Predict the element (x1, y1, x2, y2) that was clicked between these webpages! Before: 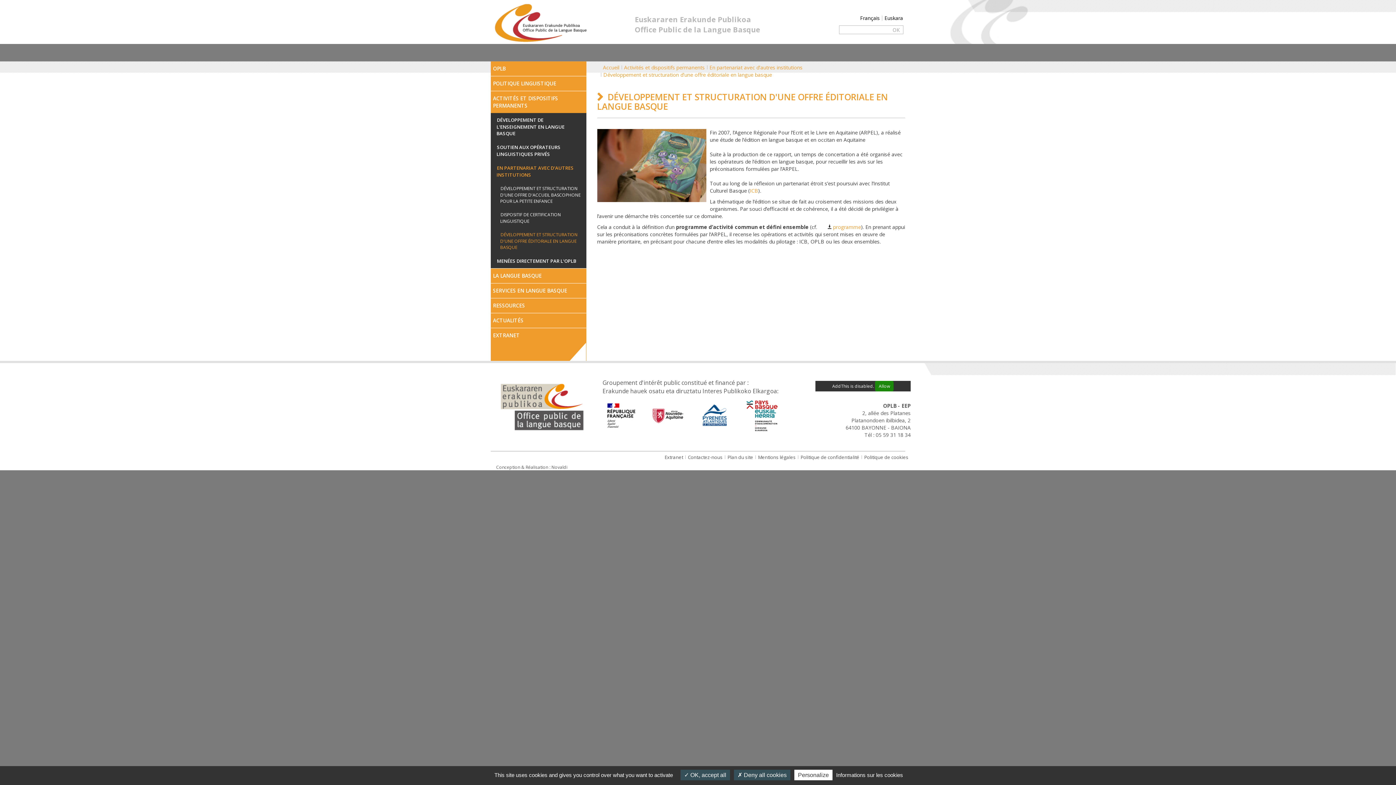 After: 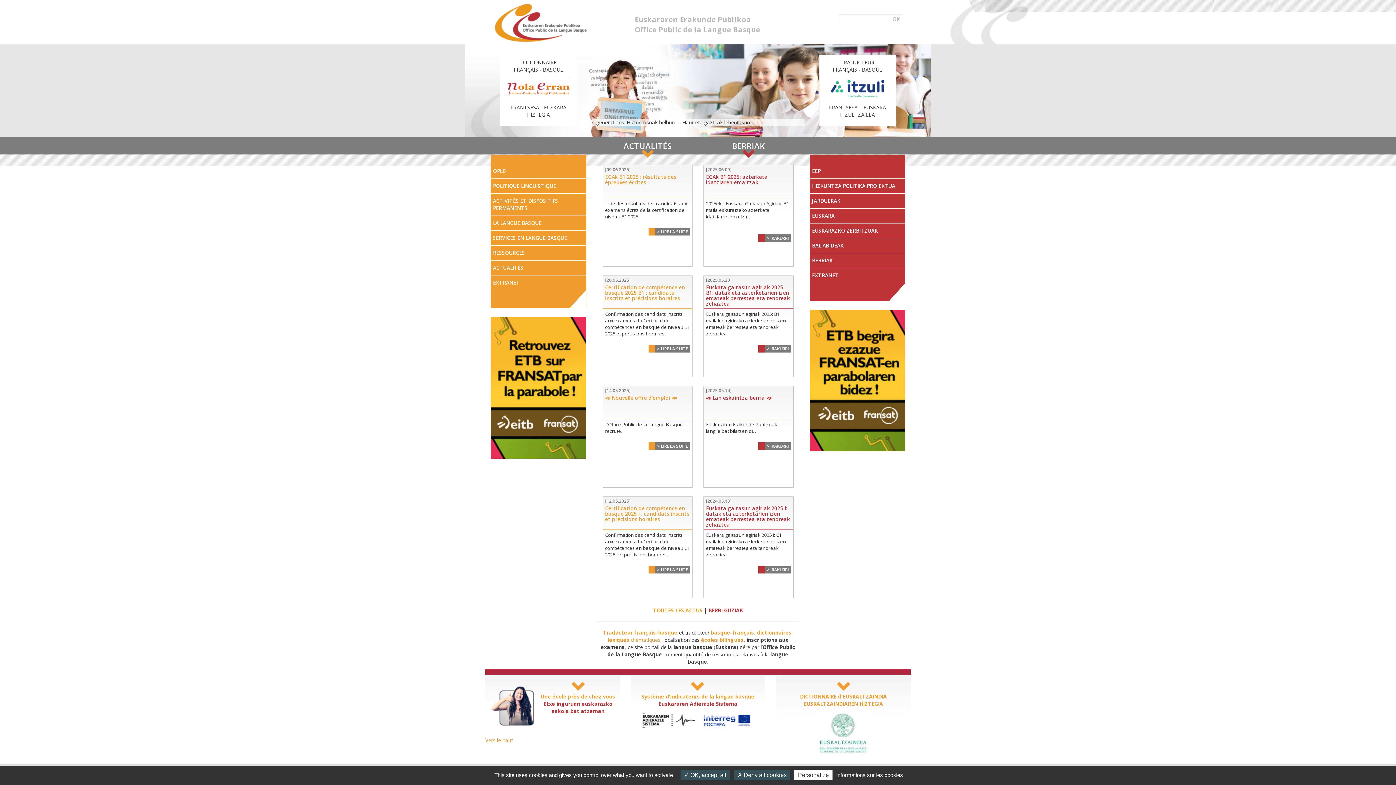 Action: bbox: (603, 64, 619, 70) label: Accueil